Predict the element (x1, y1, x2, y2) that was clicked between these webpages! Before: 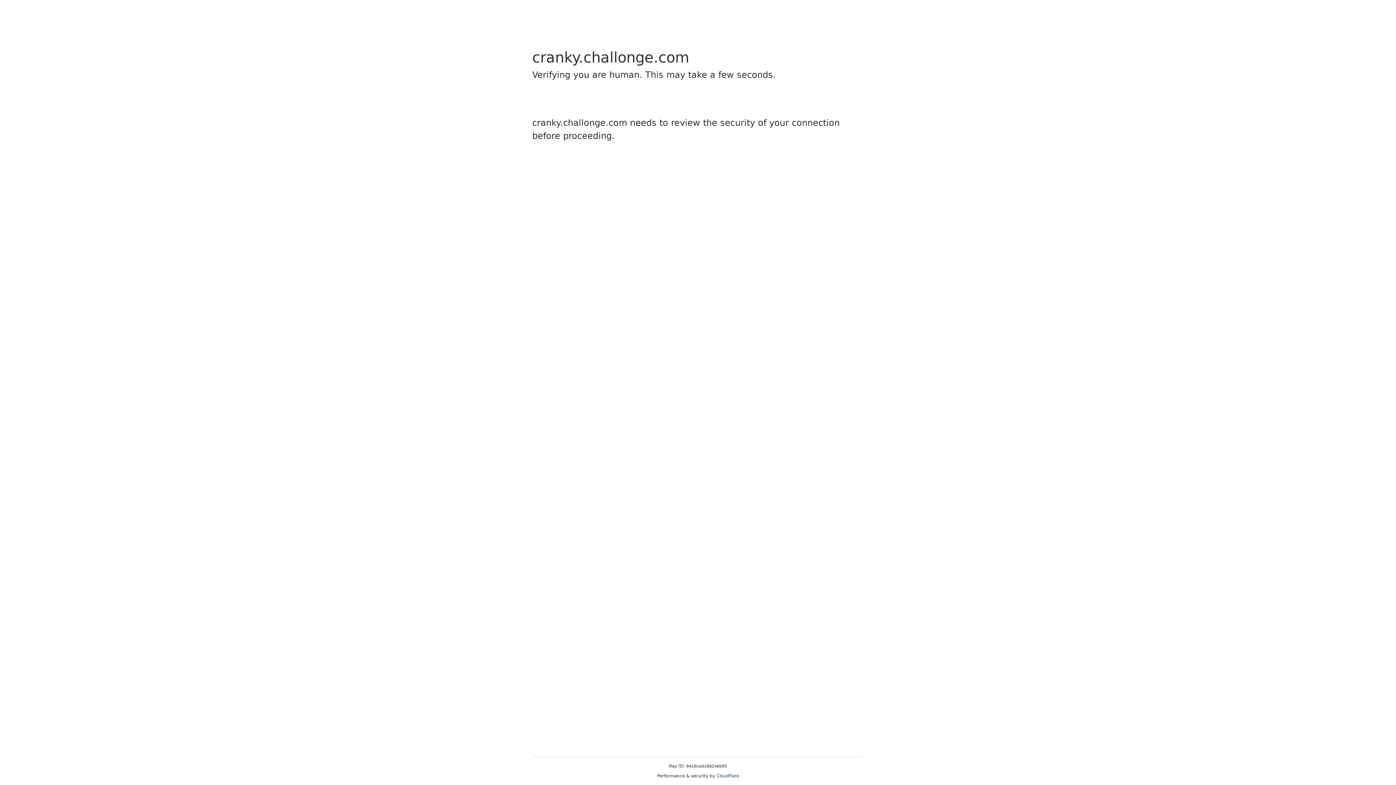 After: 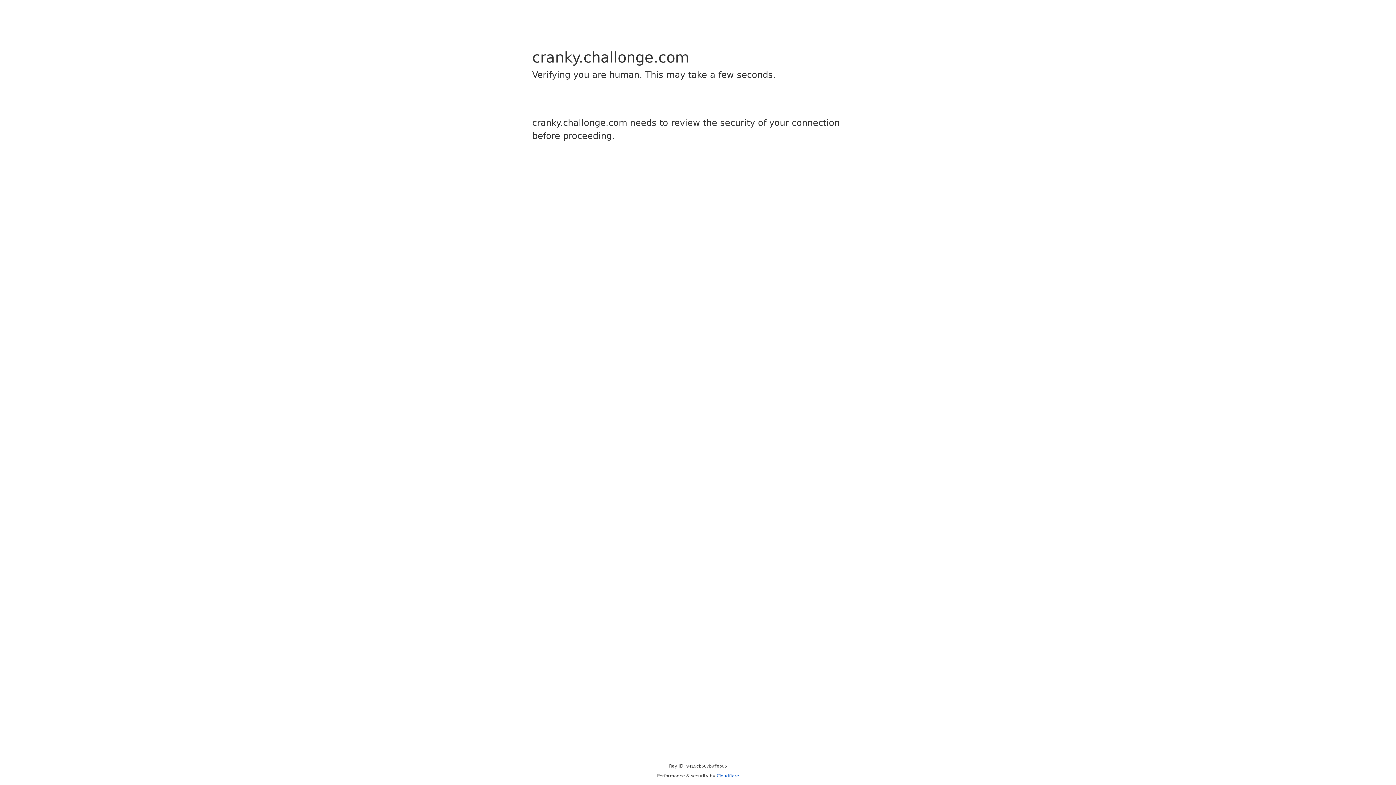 Action: bbox: (716, 773, 739, 778) label: Cloudflare